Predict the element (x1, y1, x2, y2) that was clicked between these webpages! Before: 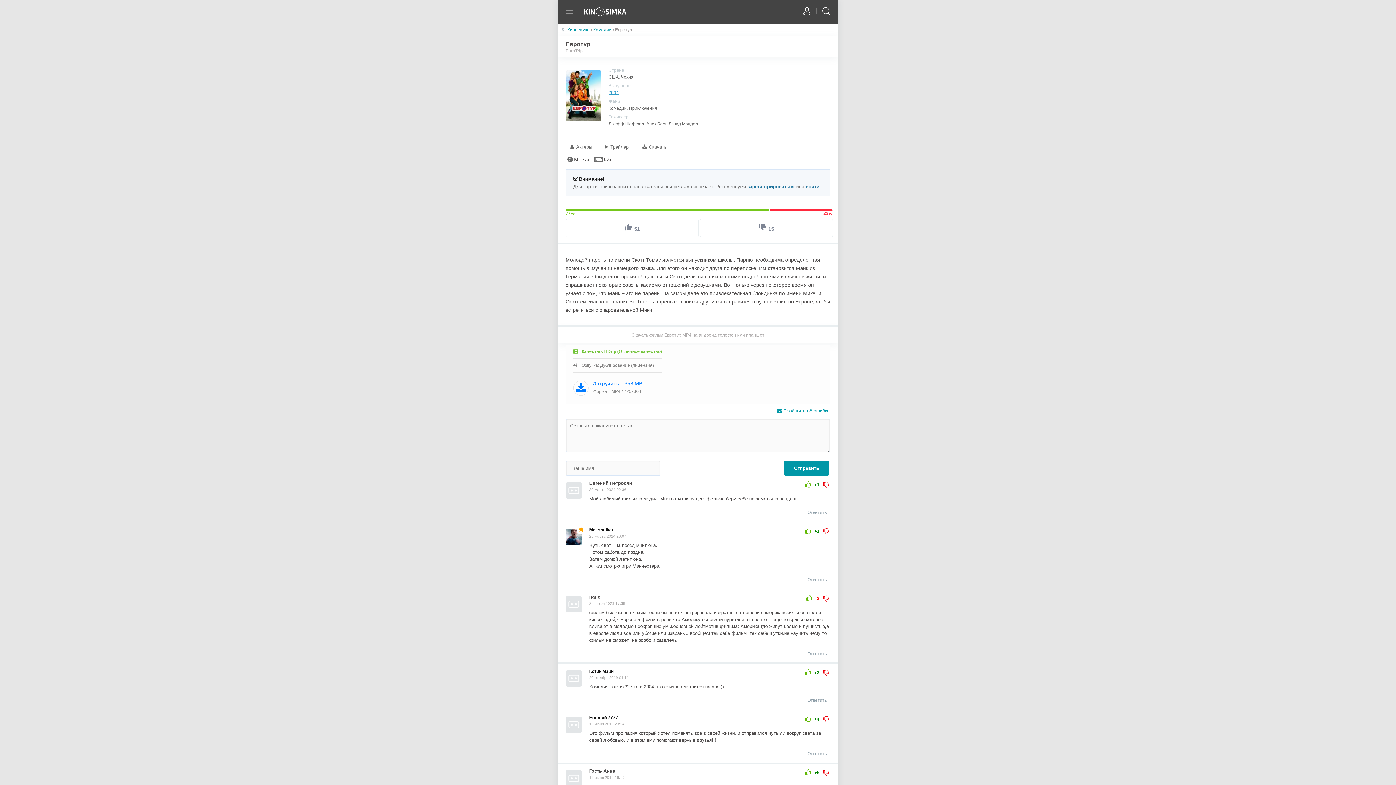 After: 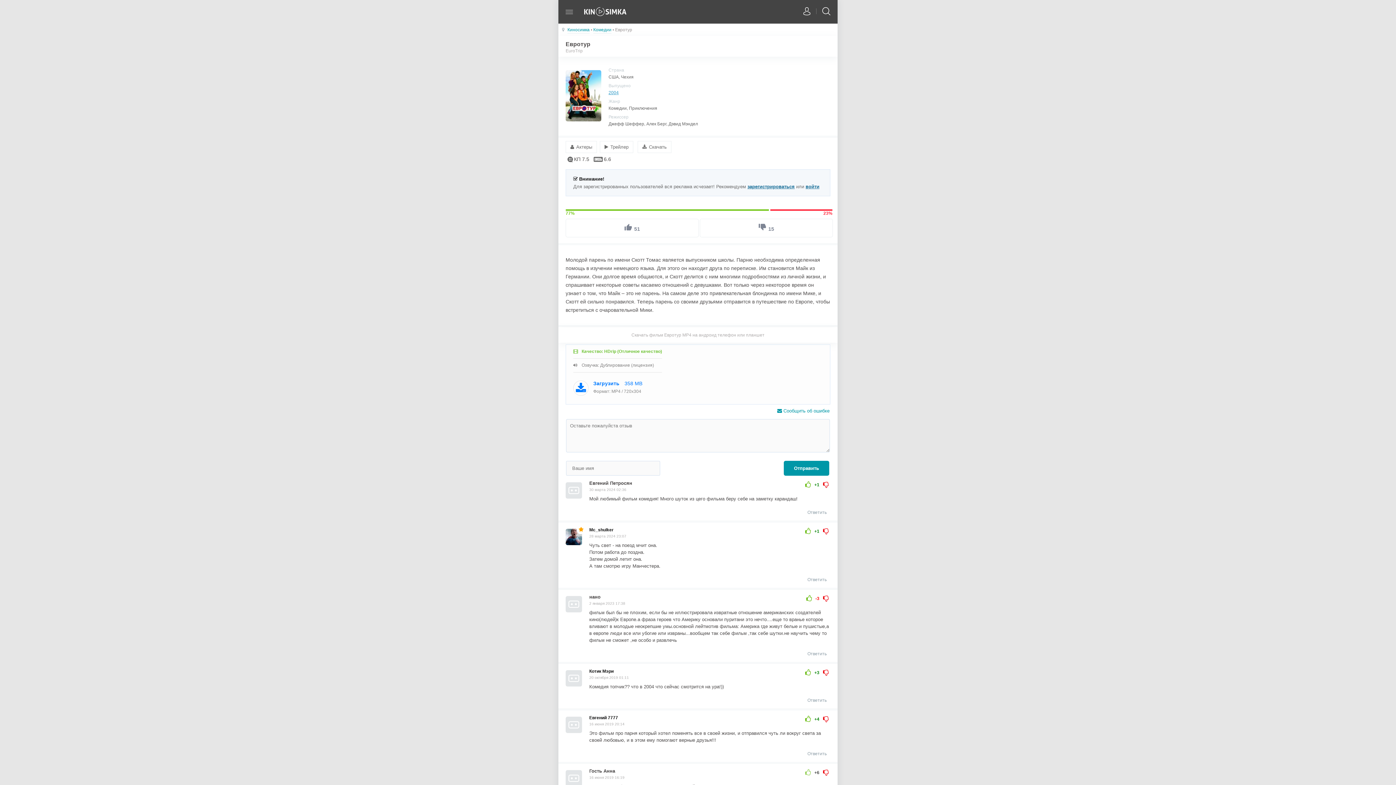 Action: bbox: (805, 767, 810, 778)